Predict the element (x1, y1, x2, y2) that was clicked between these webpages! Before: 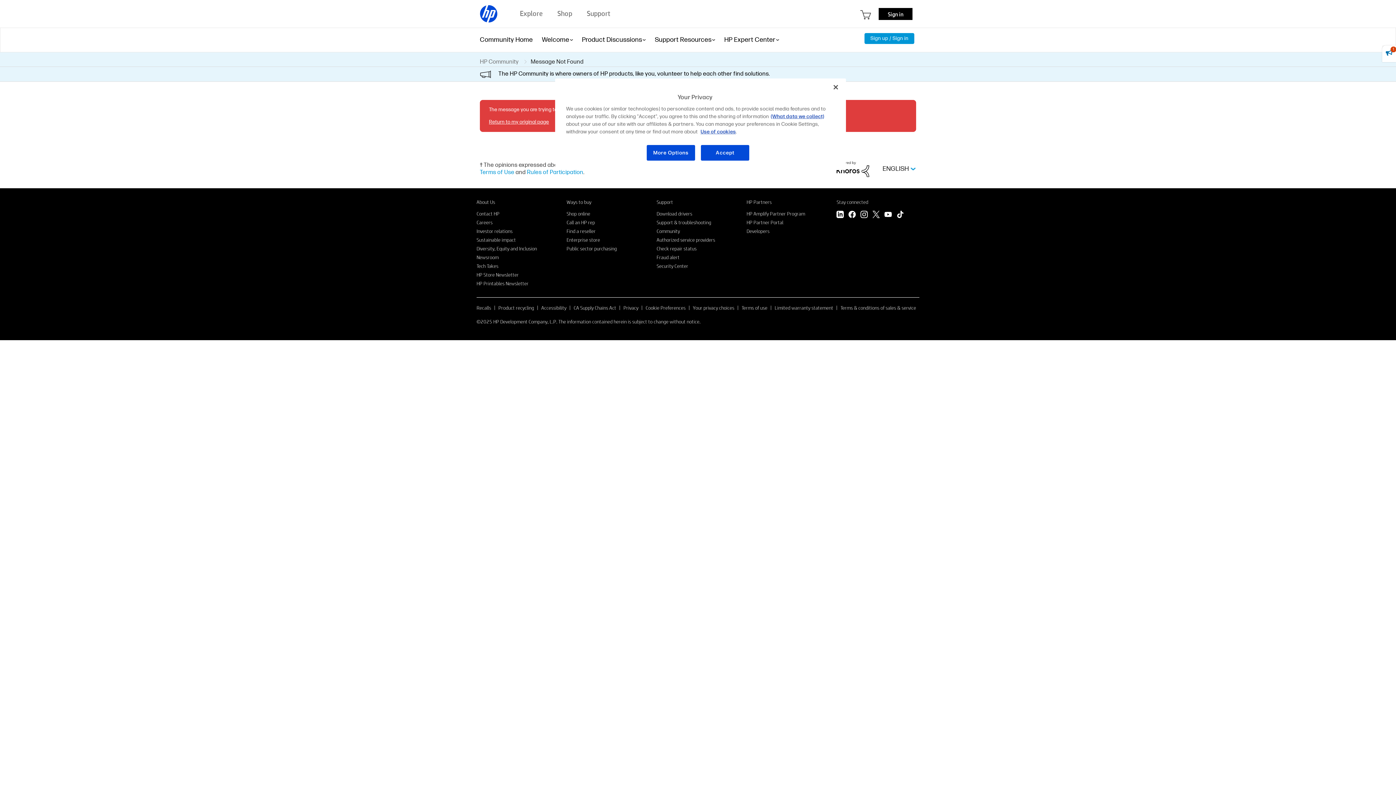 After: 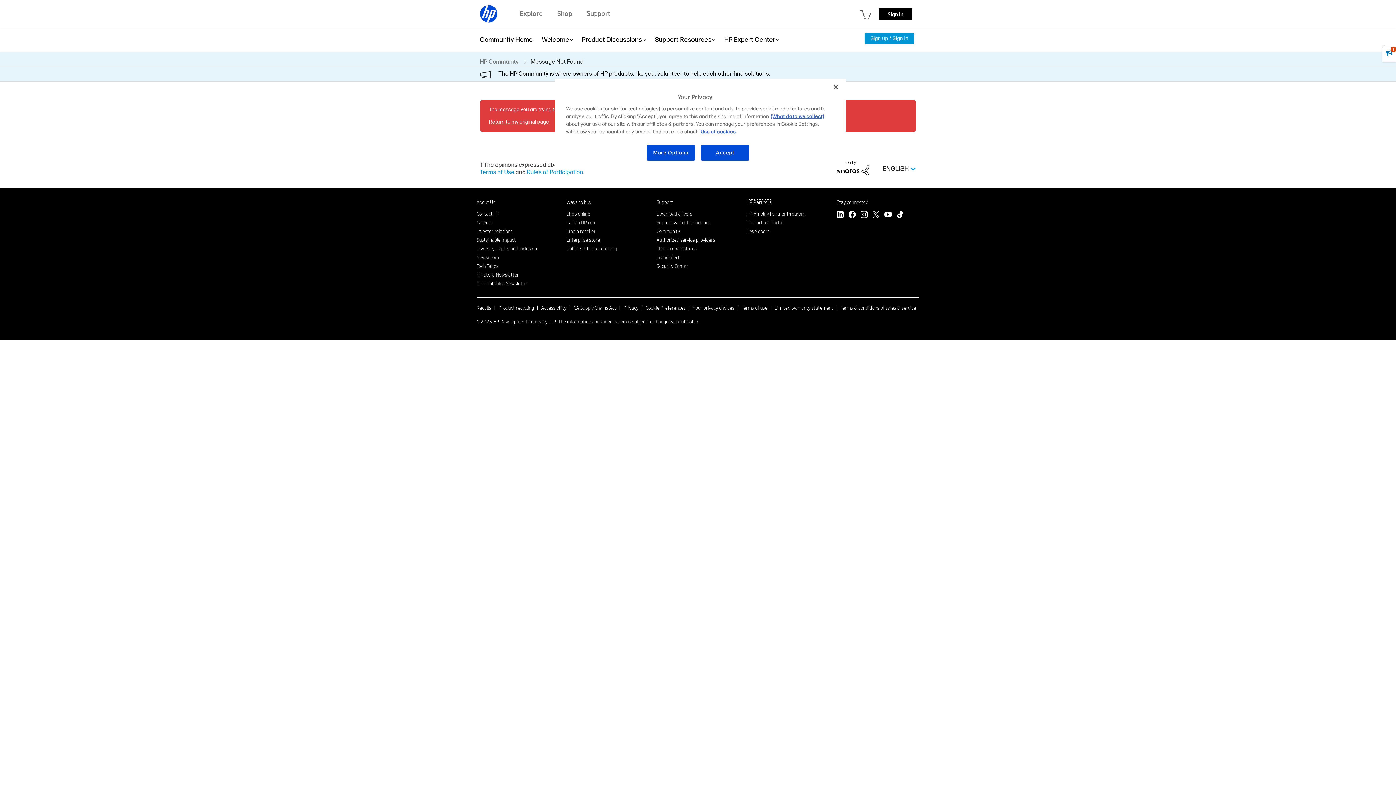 Action: label: HP Partners bbox: (746, 198, 771, 205)